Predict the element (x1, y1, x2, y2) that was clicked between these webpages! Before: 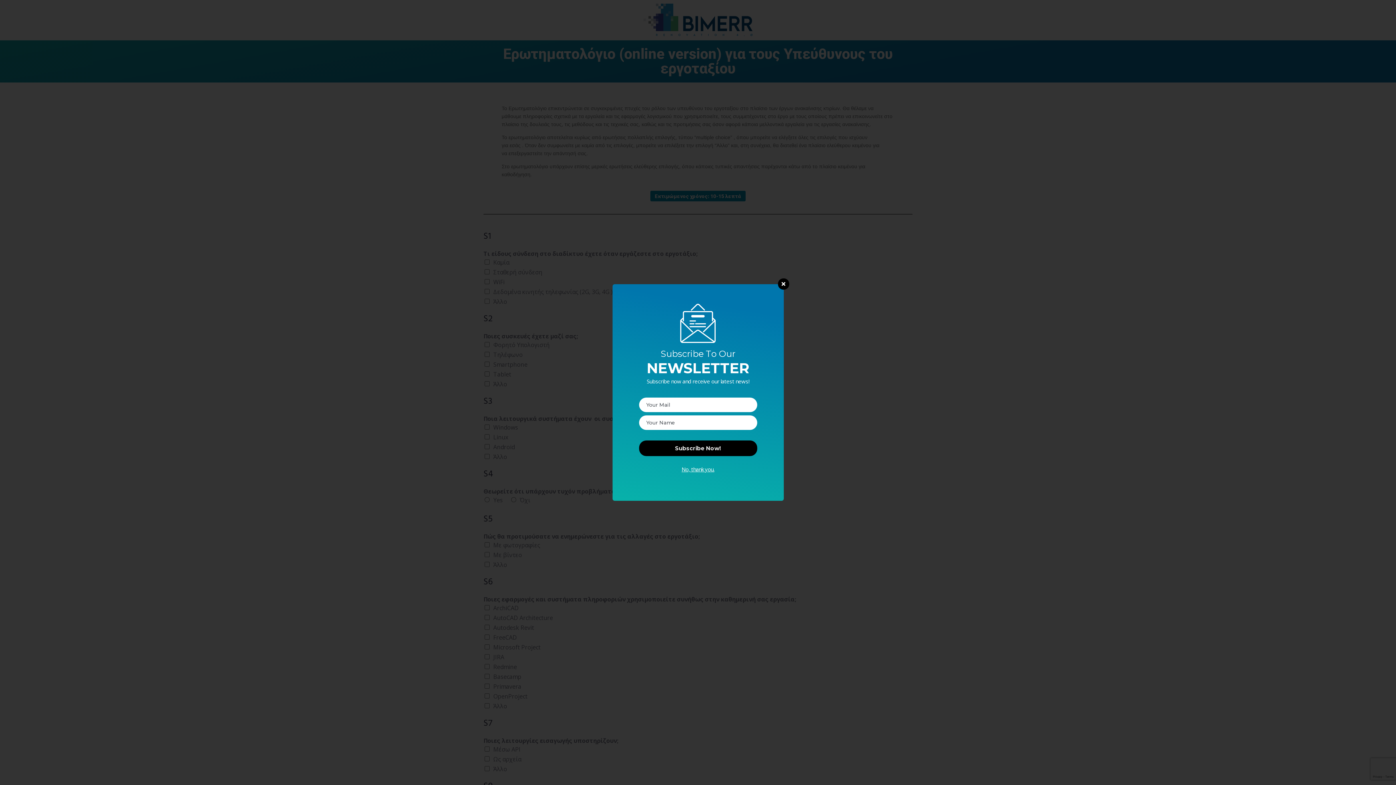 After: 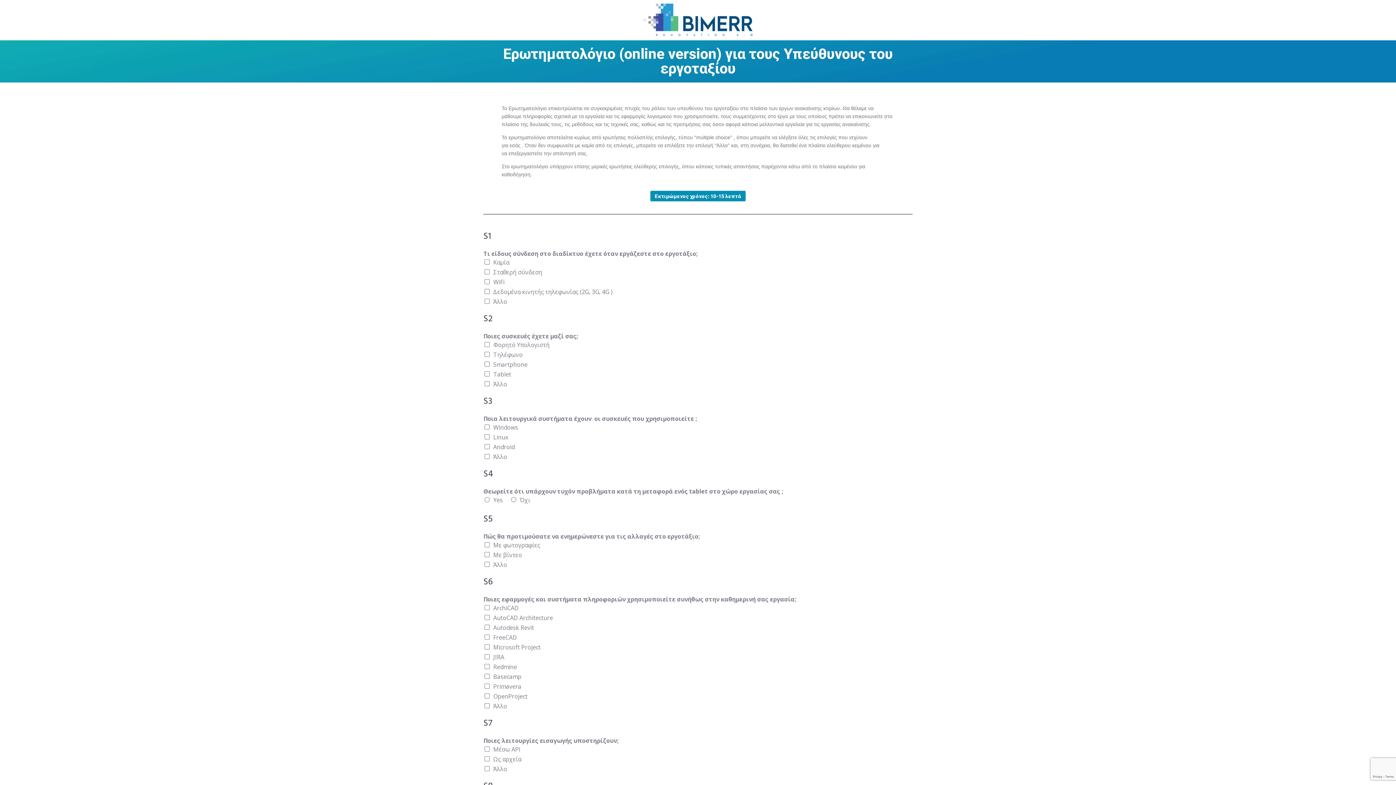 Action: label: No, thank you. bbox: (673, 463, 723, 475)